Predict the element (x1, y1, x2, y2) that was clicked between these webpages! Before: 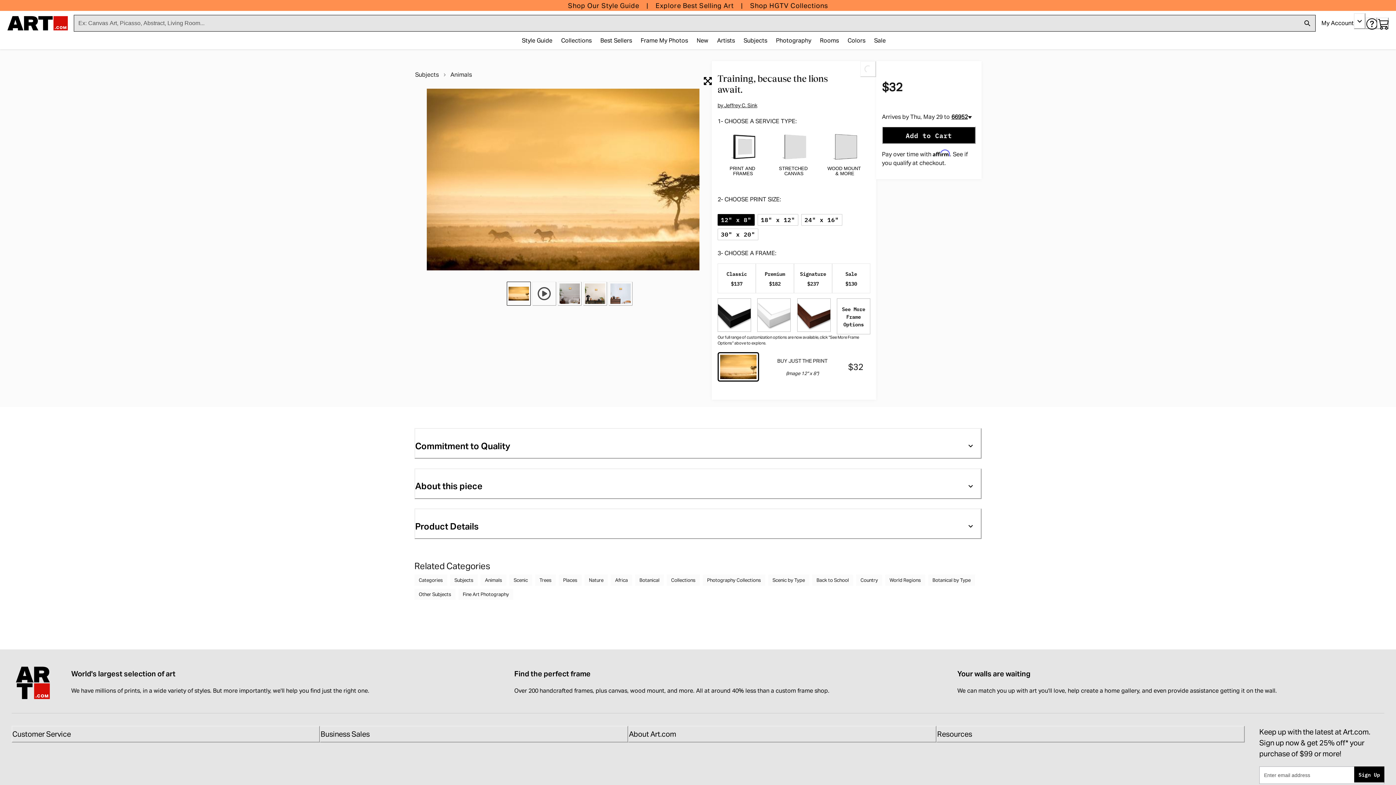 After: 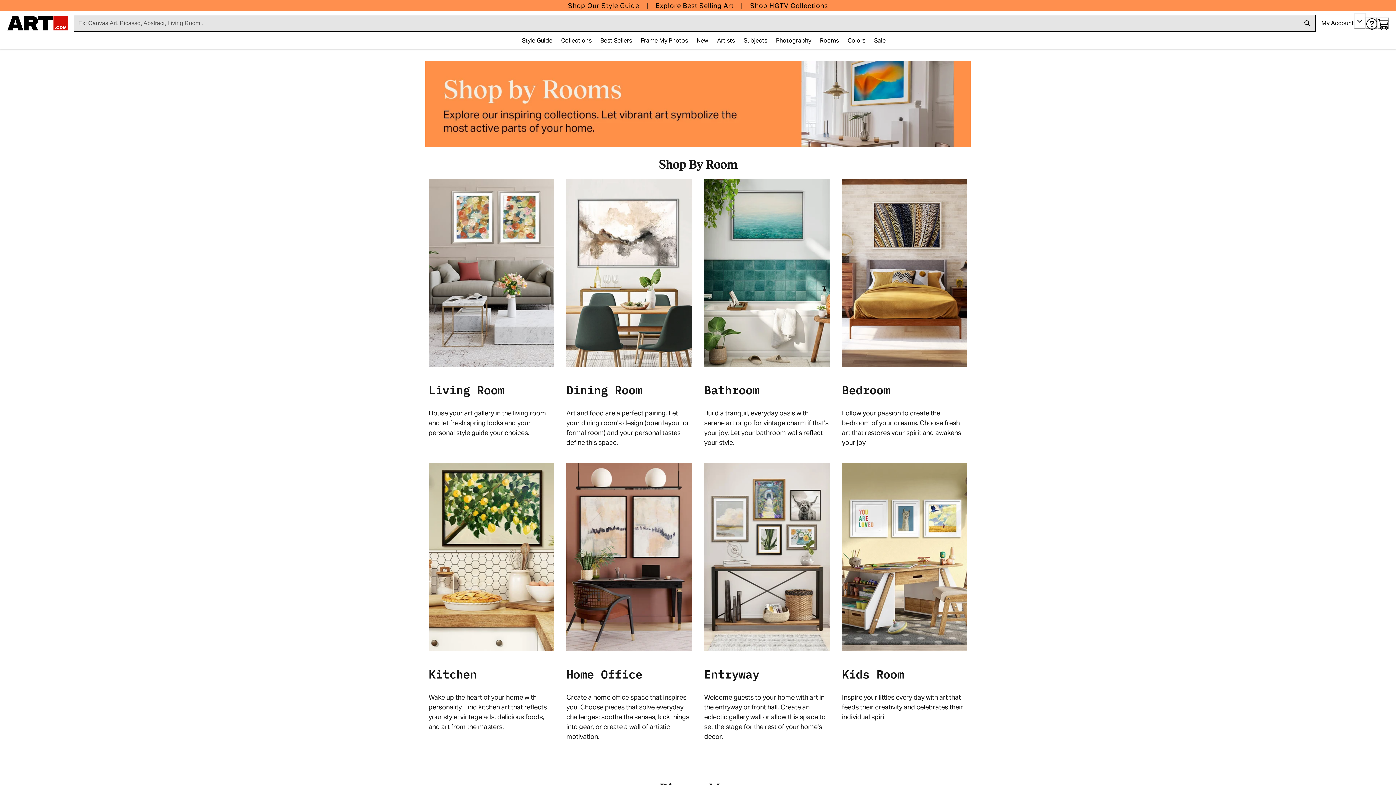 Action: label: Rooms bbox: (815, 33, 843, 48)